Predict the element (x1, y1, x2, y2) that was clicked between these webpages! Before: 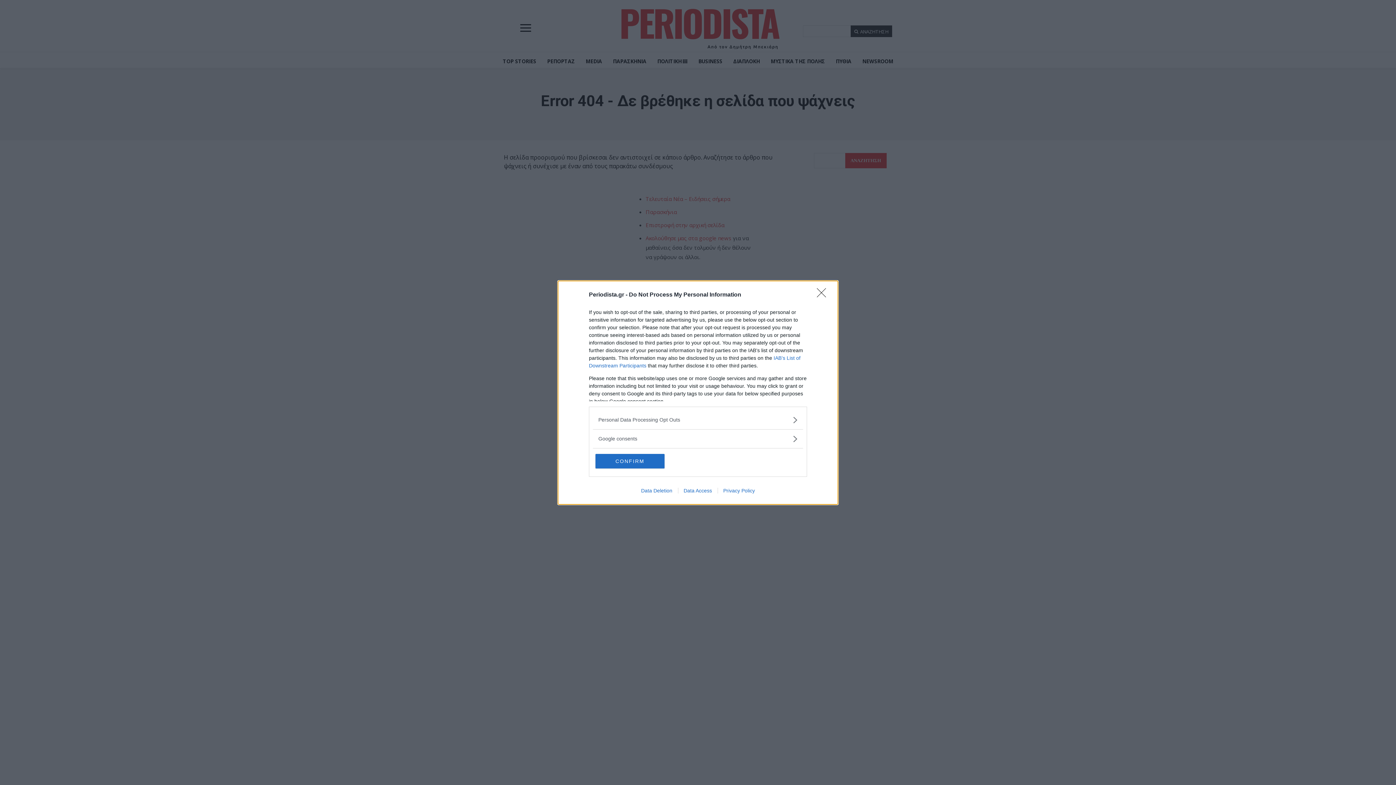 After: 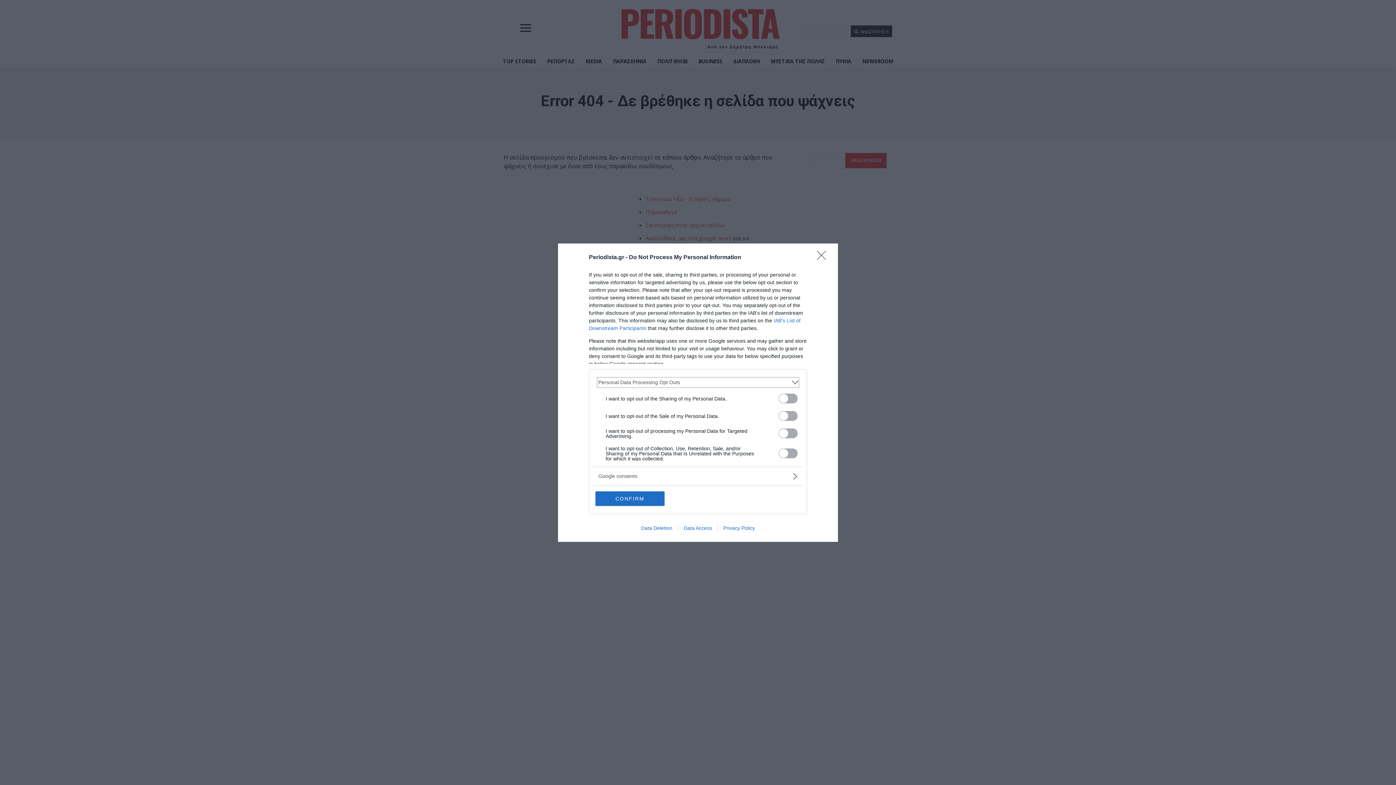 Action: bbox: (598, 416, 797, 423) label: Opt-Outs